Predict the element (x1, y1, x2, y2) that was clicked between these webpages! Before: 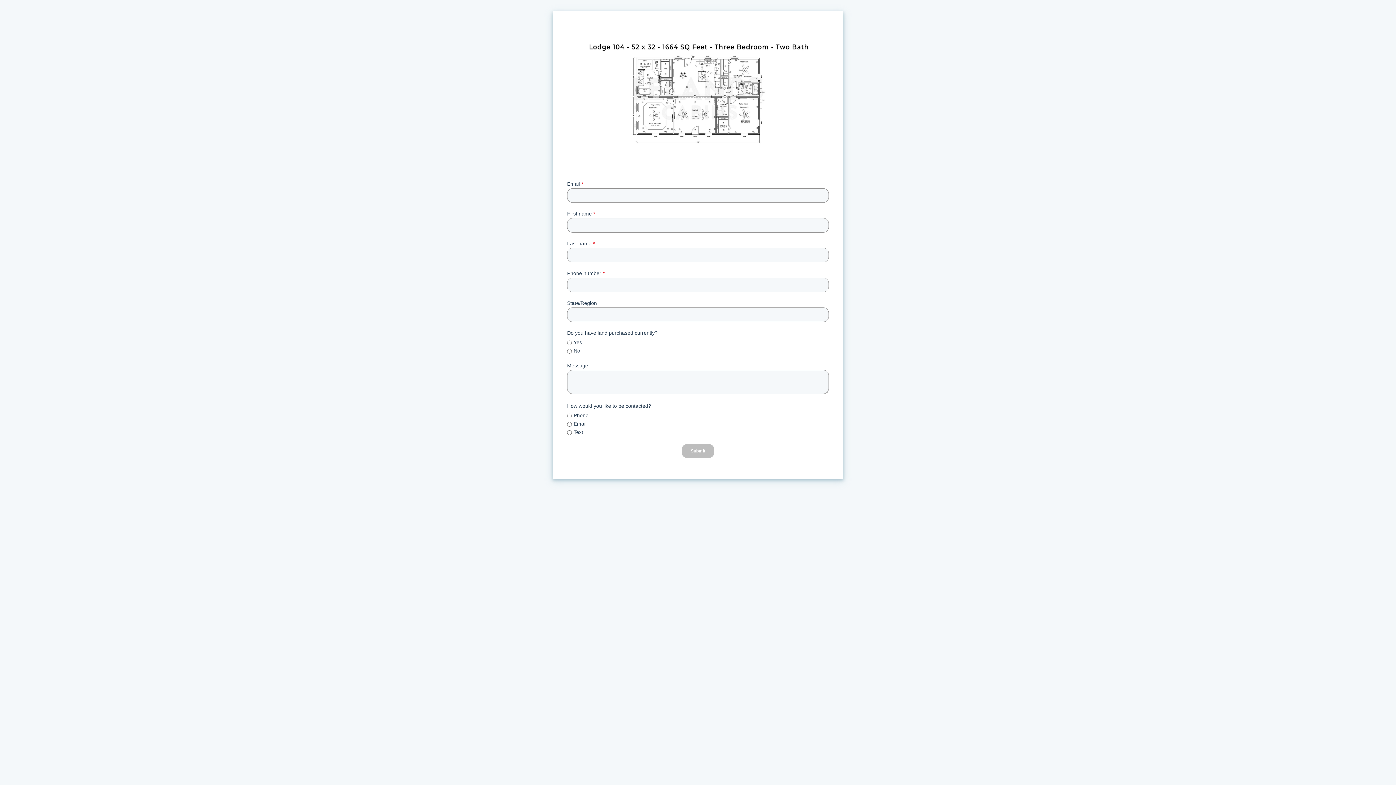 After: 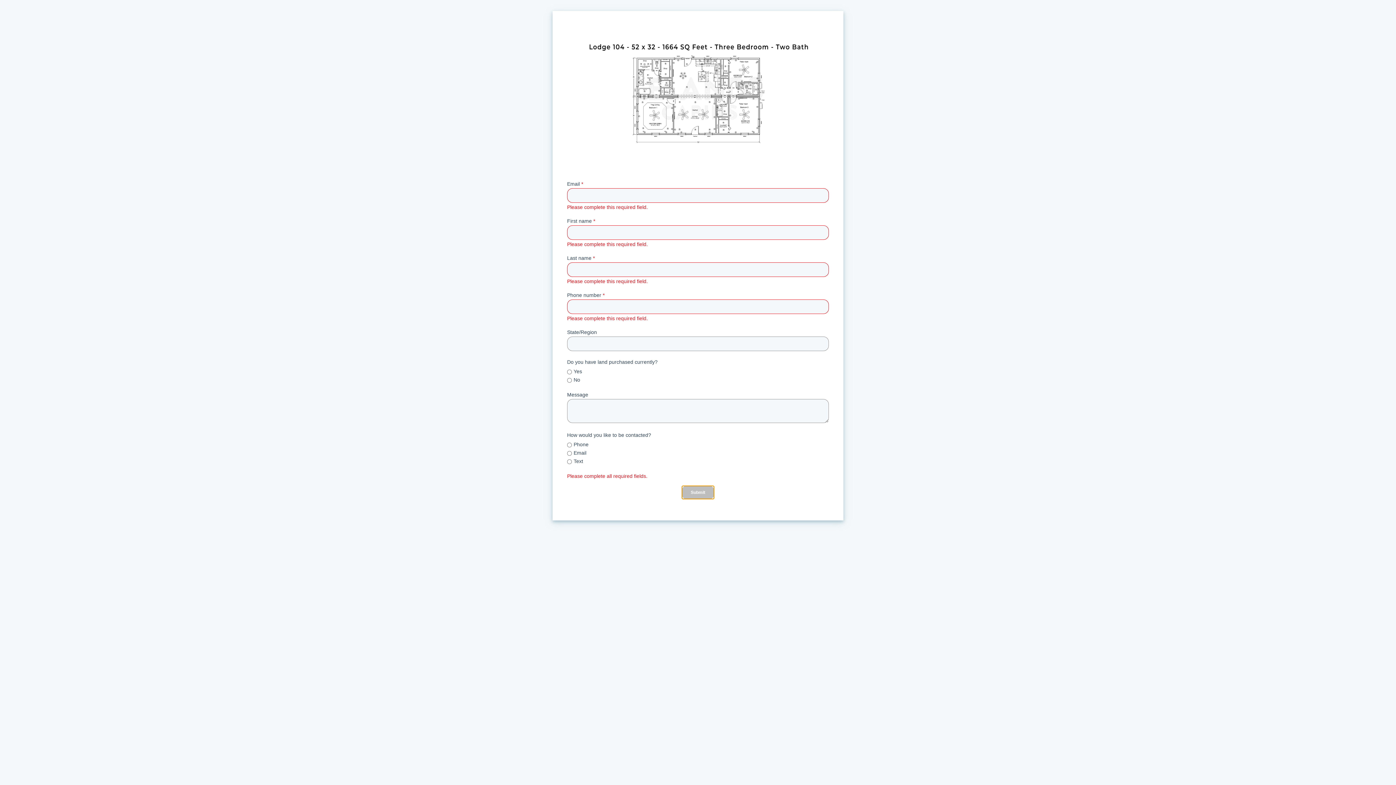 Action: bbox: (681, 444, 714, 458) label: Submit